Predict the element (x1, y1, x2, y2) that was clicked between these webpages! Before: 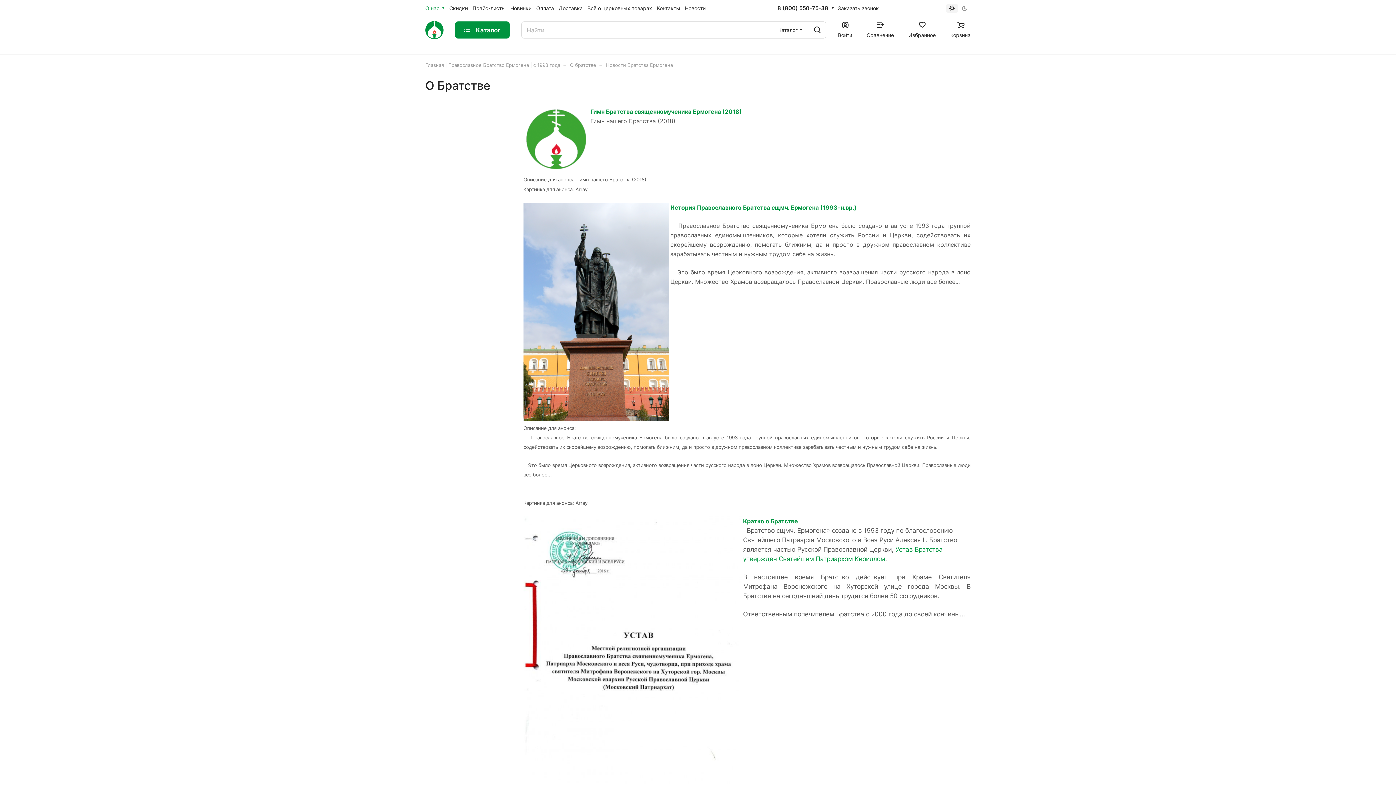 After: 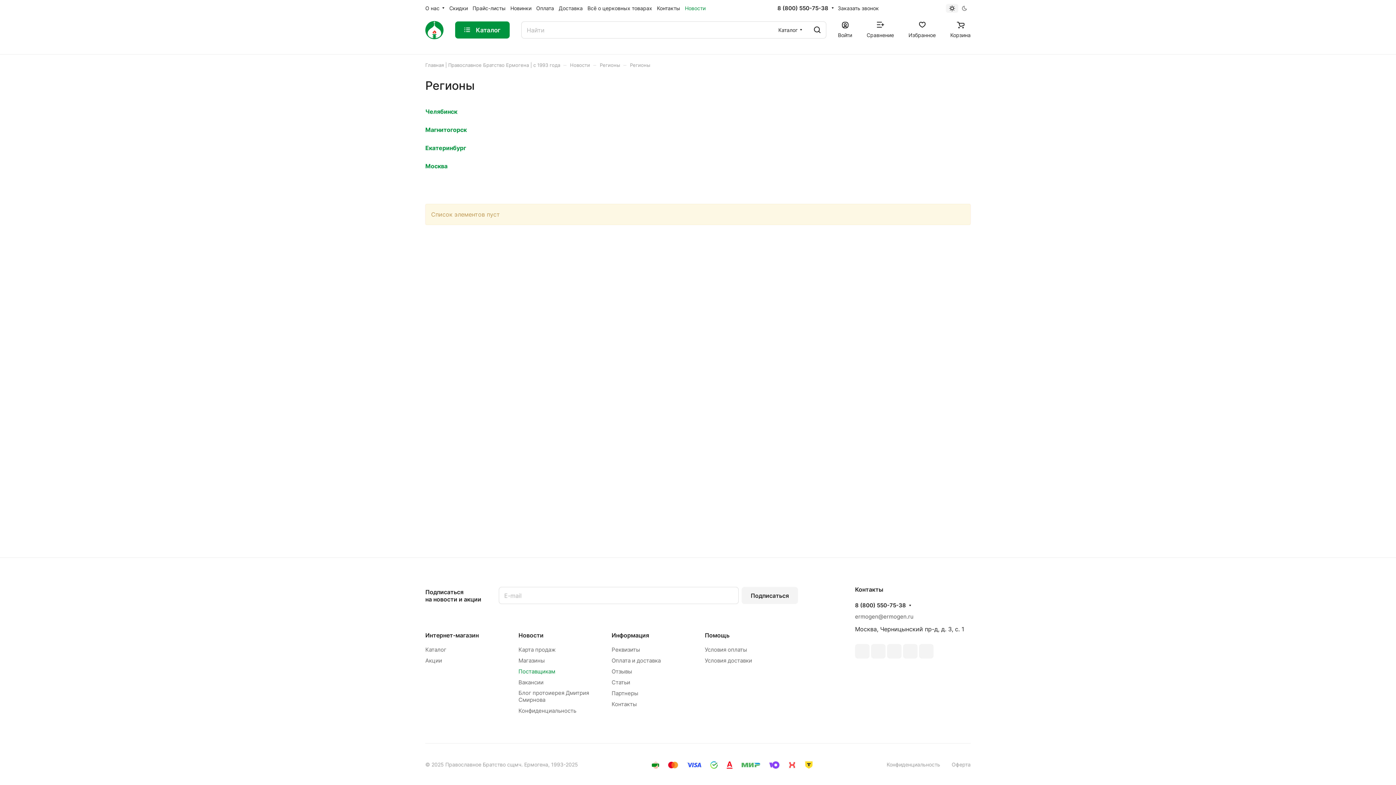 Action: bbox: (685, 0, 710, 17) label: Новости